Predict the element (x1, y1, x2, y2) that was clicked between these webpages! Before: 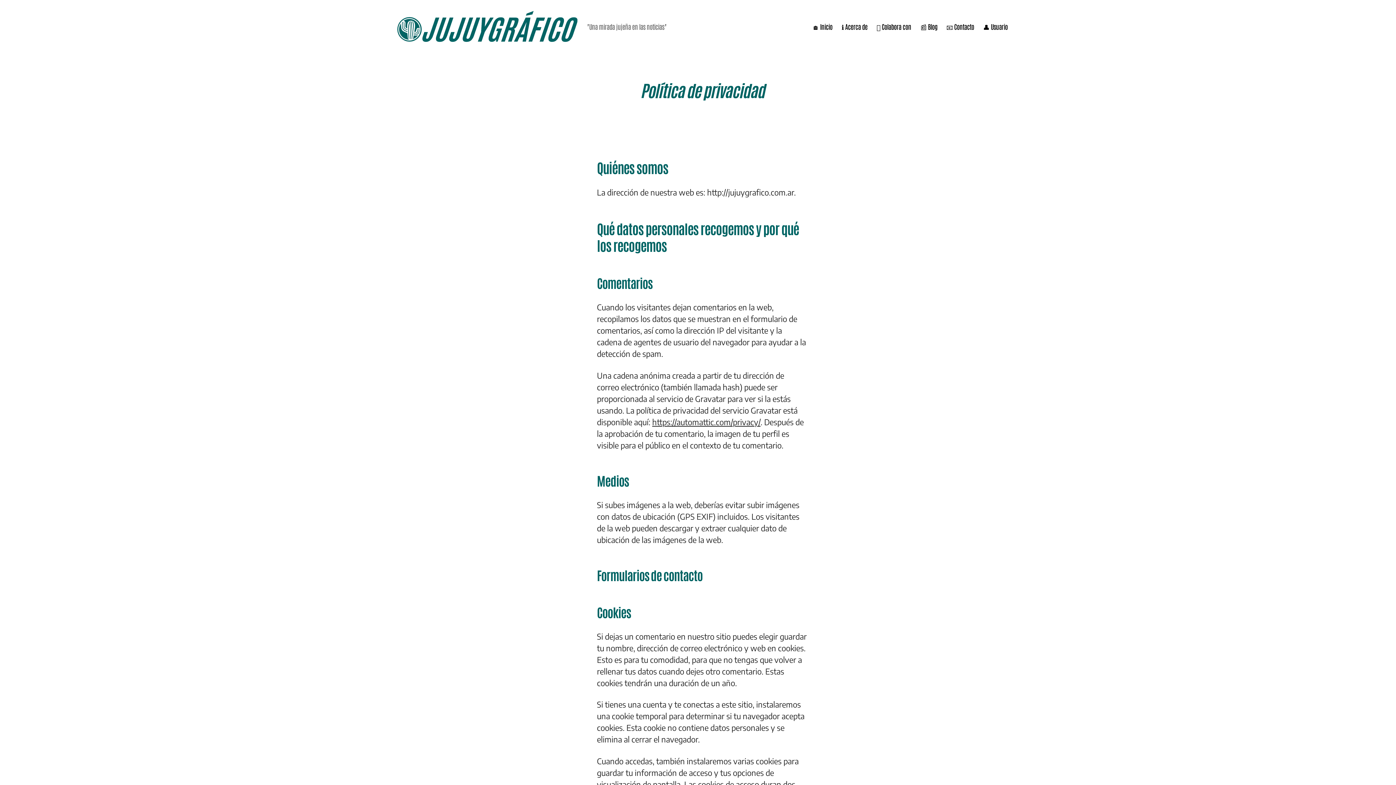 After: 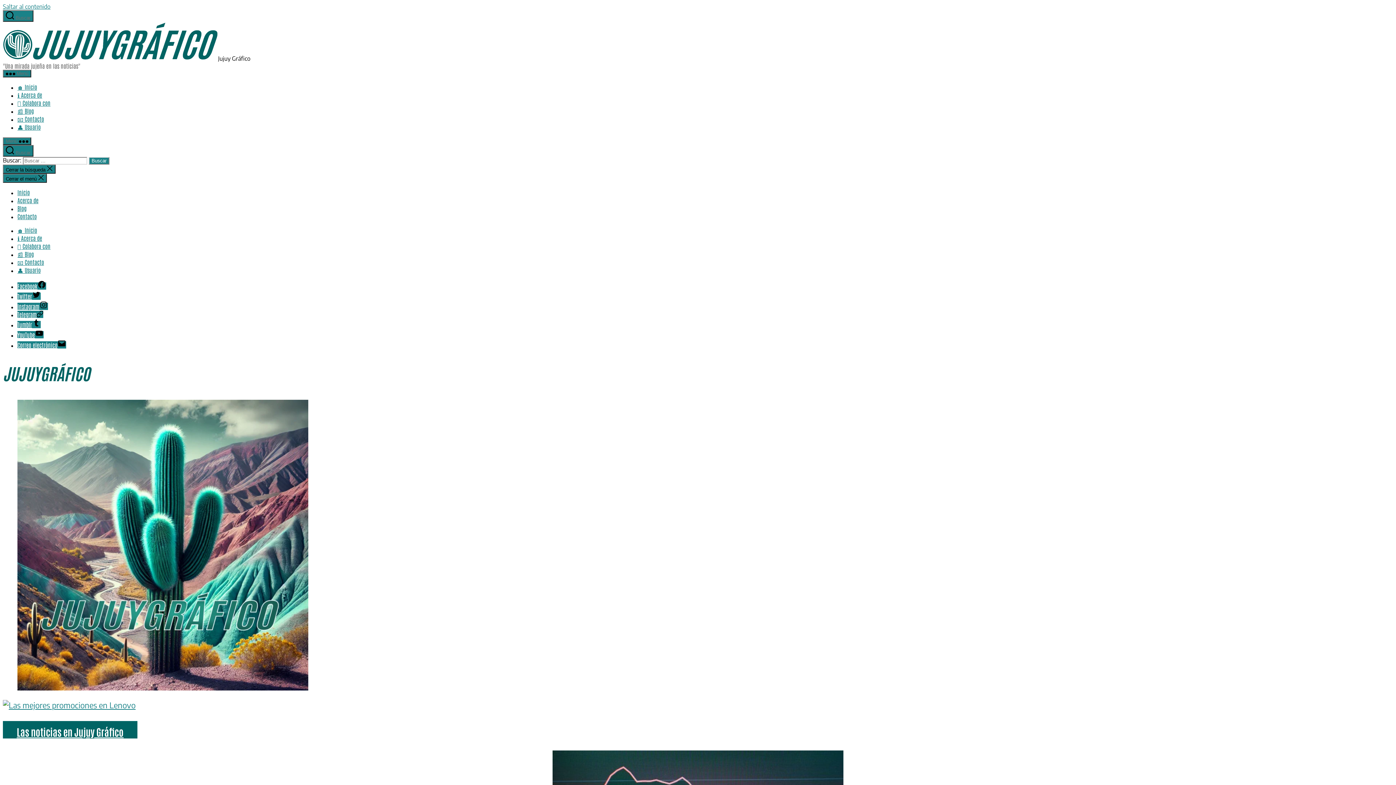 Action: bbox: (652, 416, 760, 427) label: https://automattic.com/privacy/